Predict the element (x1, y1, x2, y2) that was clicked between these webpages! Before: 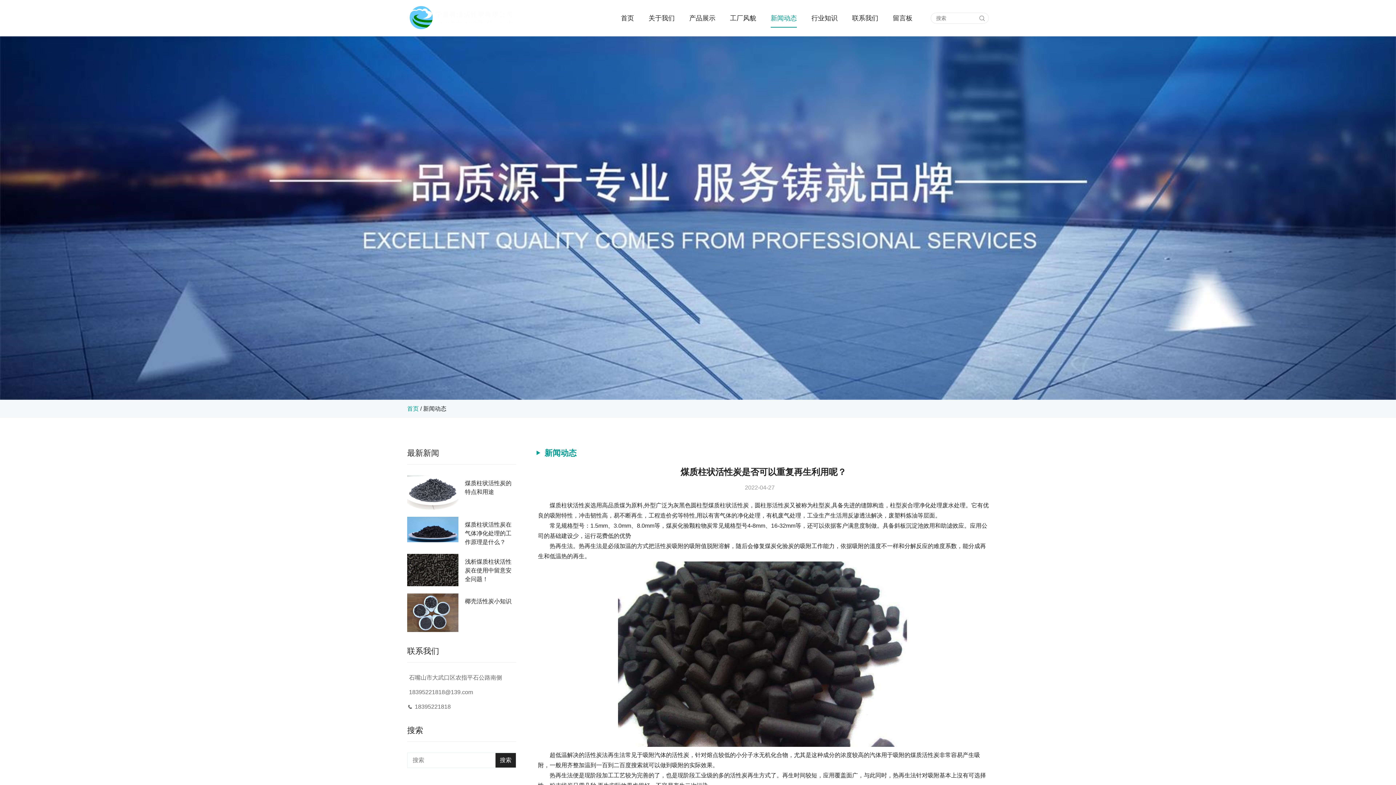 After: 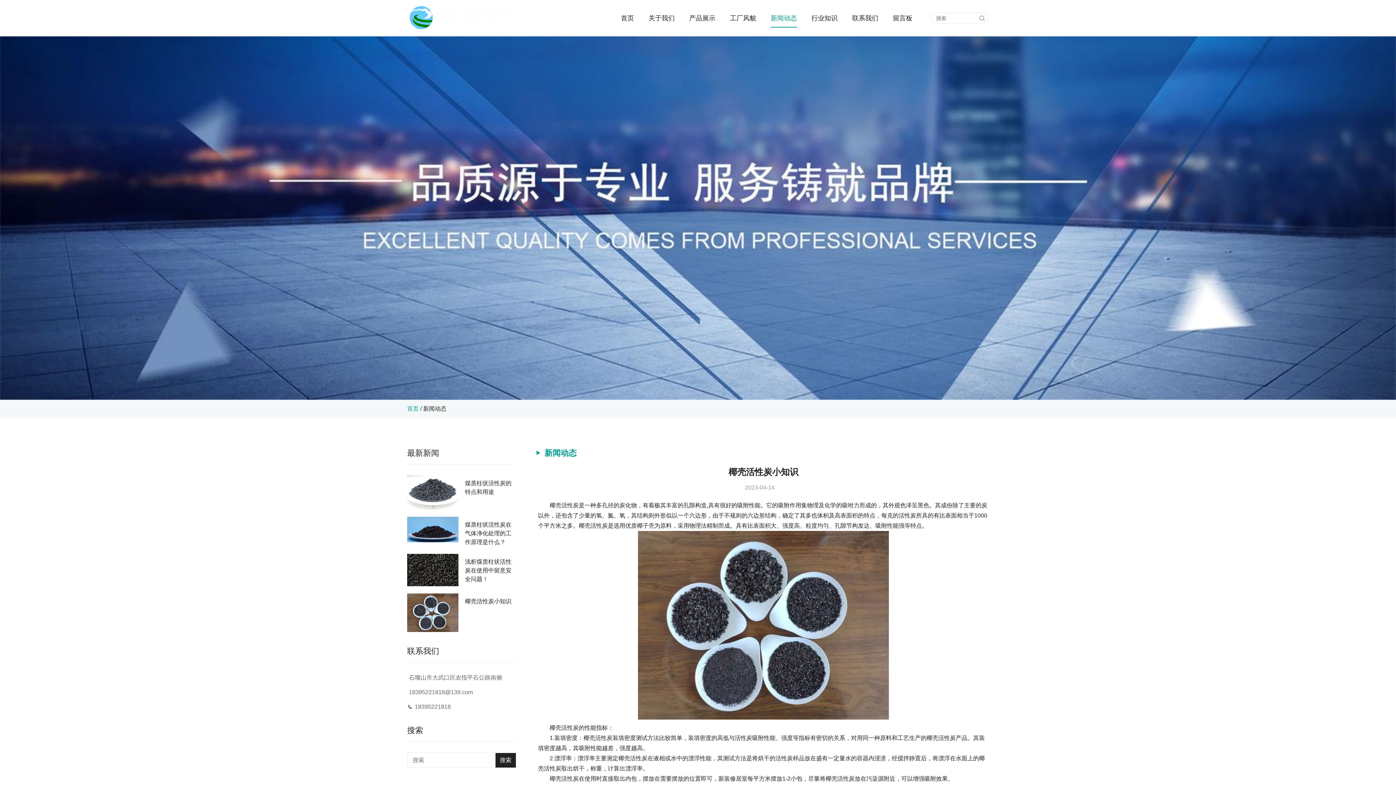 Action: label: 椰壳活性炭小知识 bbox: (465, 593, 516, 623)